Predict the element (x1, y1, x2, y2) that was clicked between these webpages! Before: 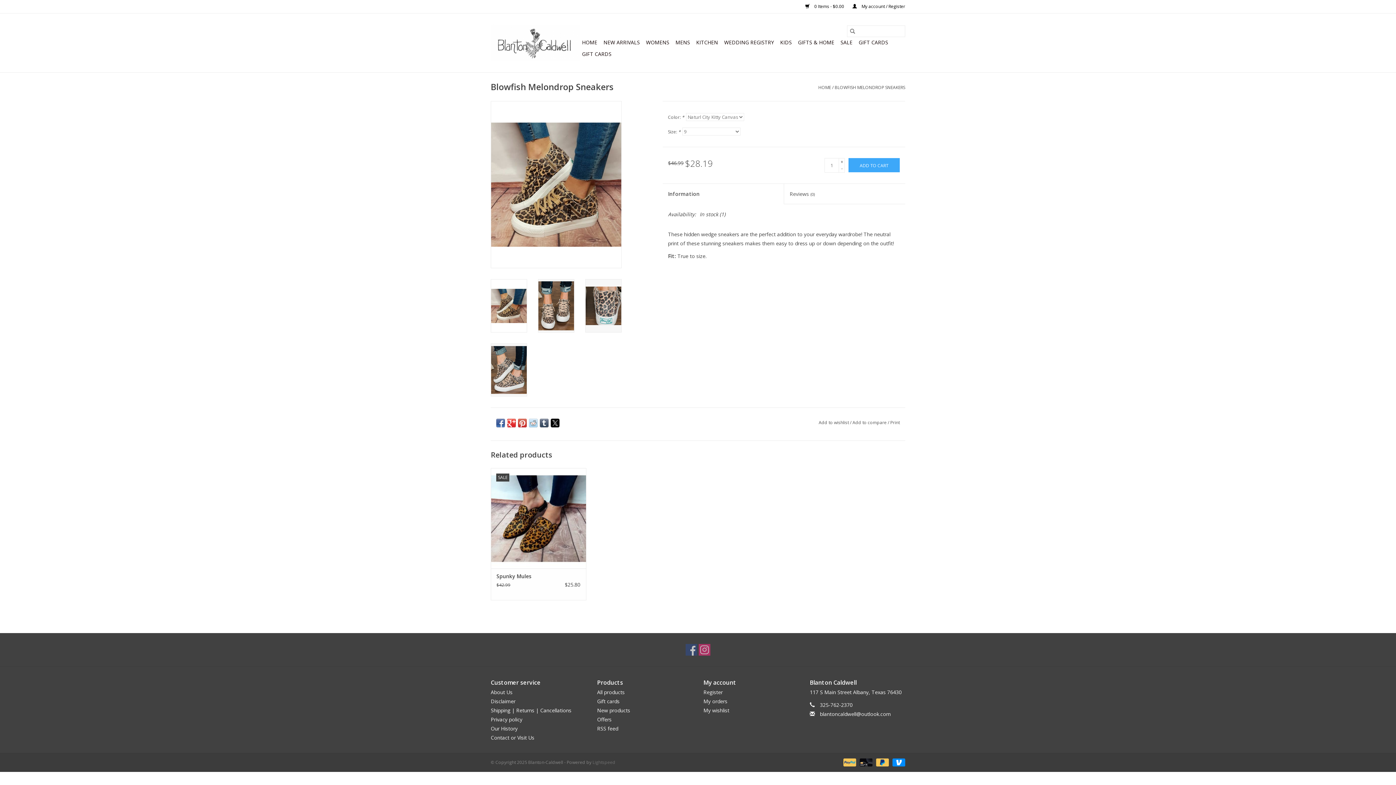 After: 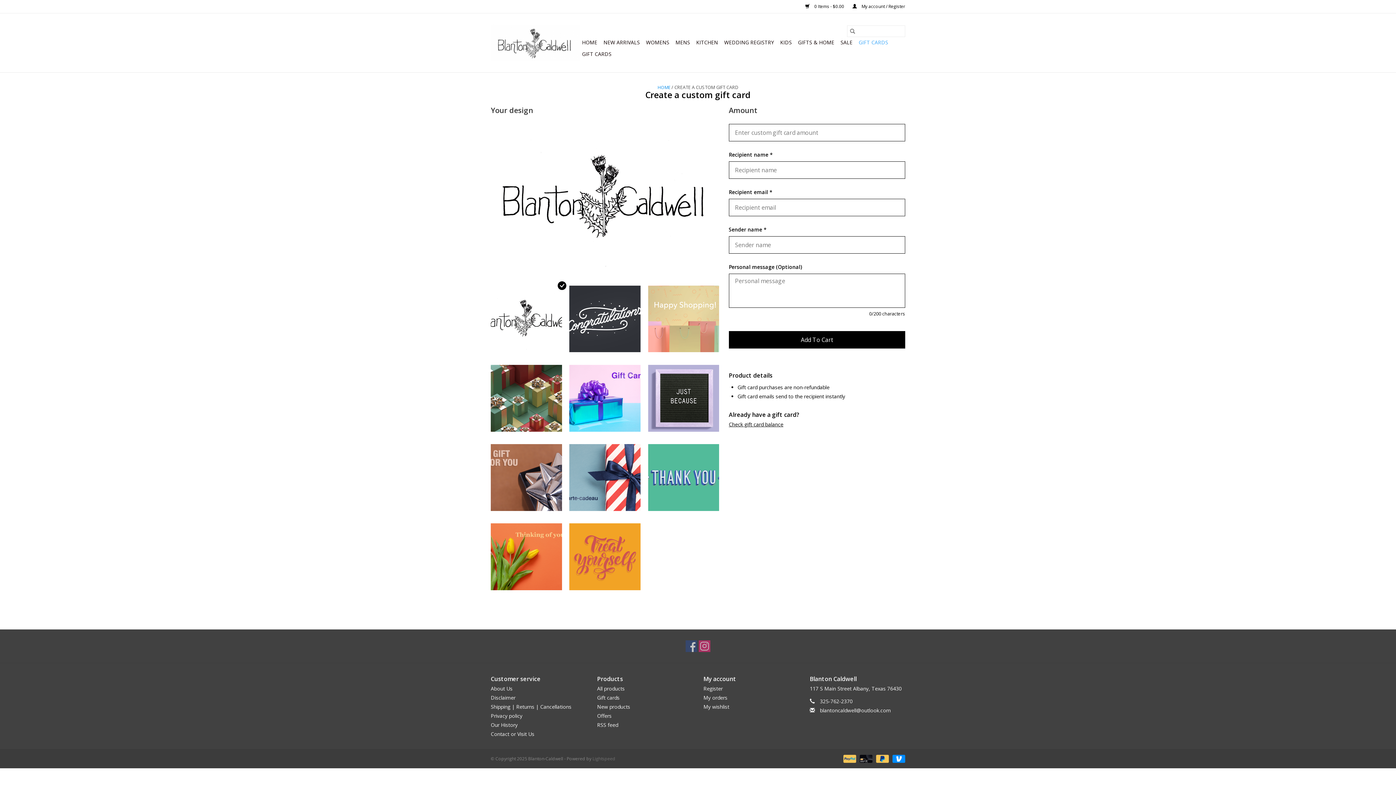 Action: bbox: (597, 698, 619, 704) label: Gift cards